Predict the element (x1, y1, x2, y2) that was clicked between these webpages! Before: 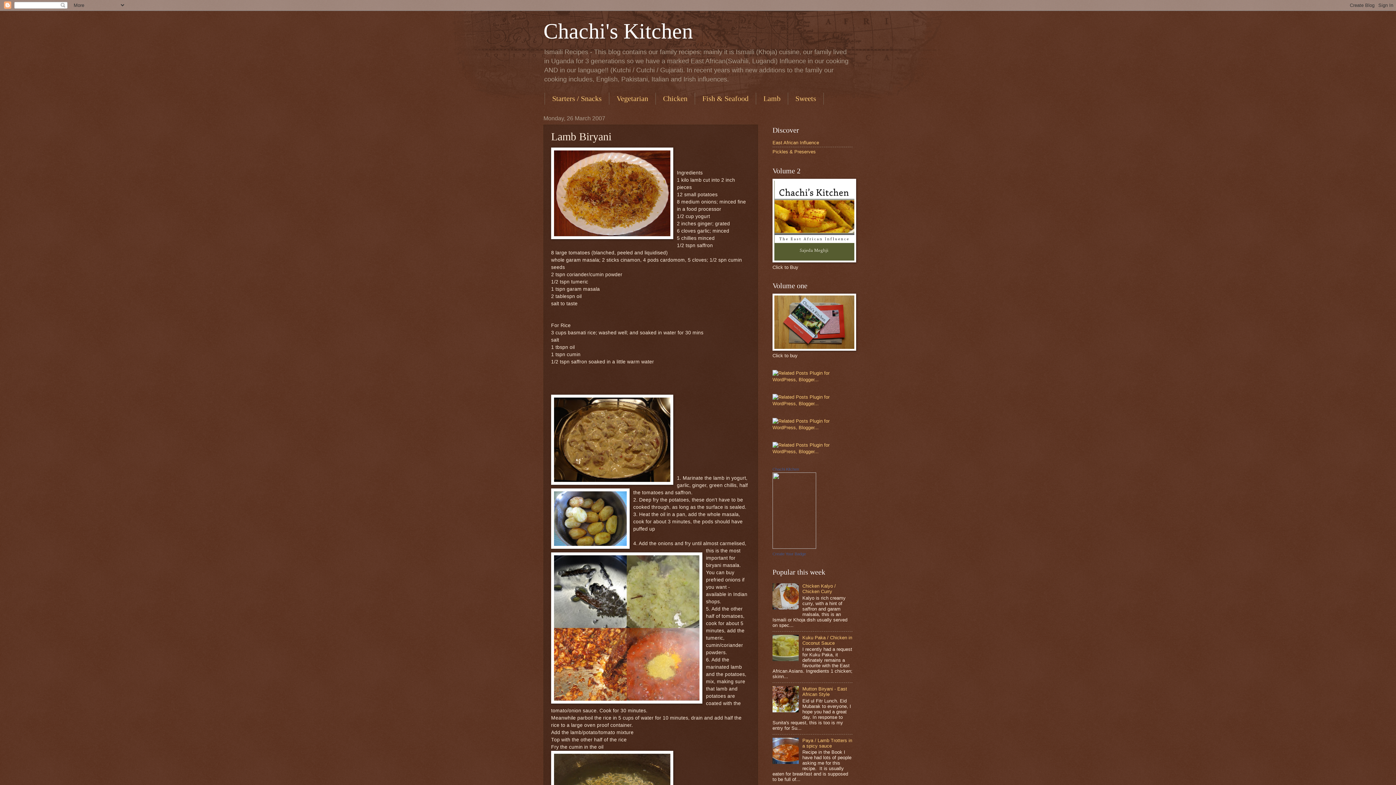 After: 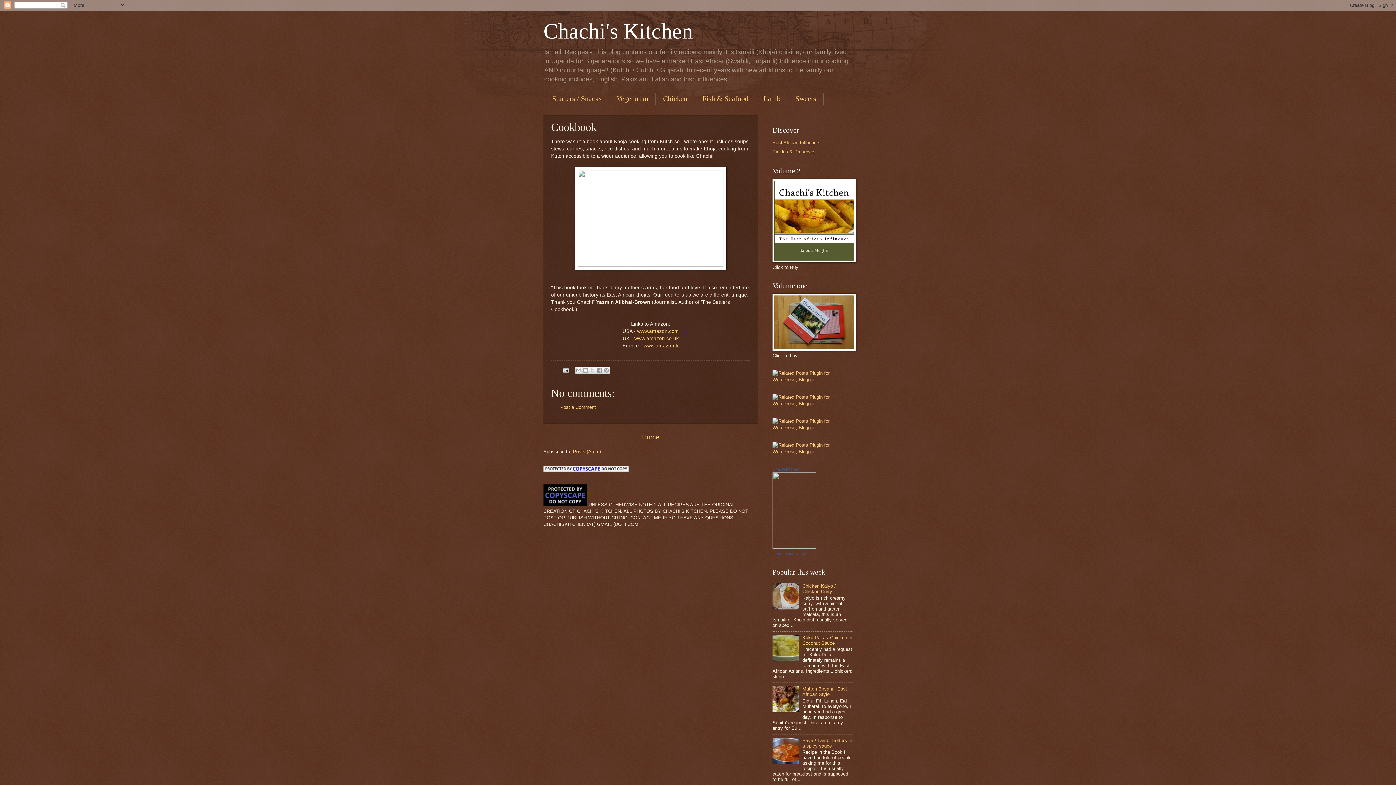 Action: bbox: (772, 346, 856, 352)